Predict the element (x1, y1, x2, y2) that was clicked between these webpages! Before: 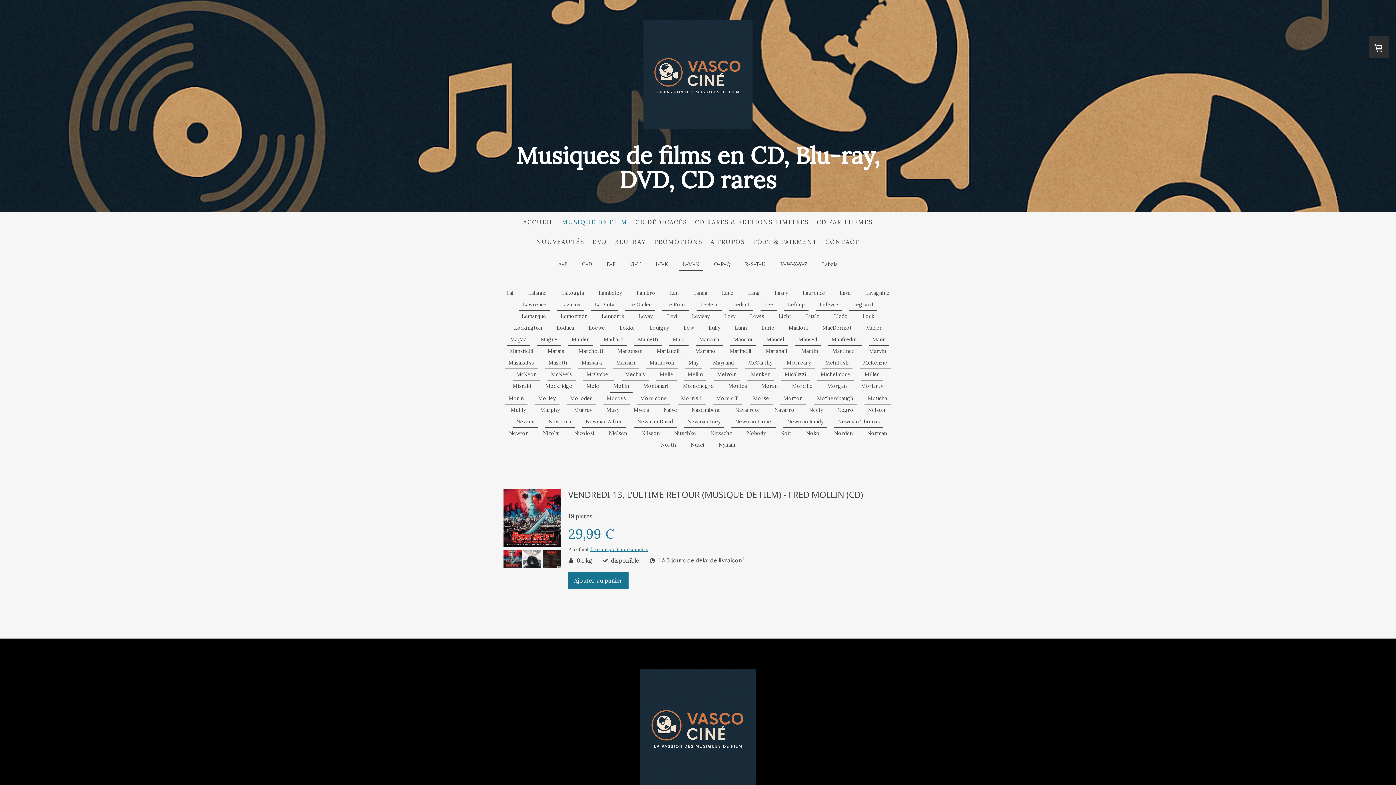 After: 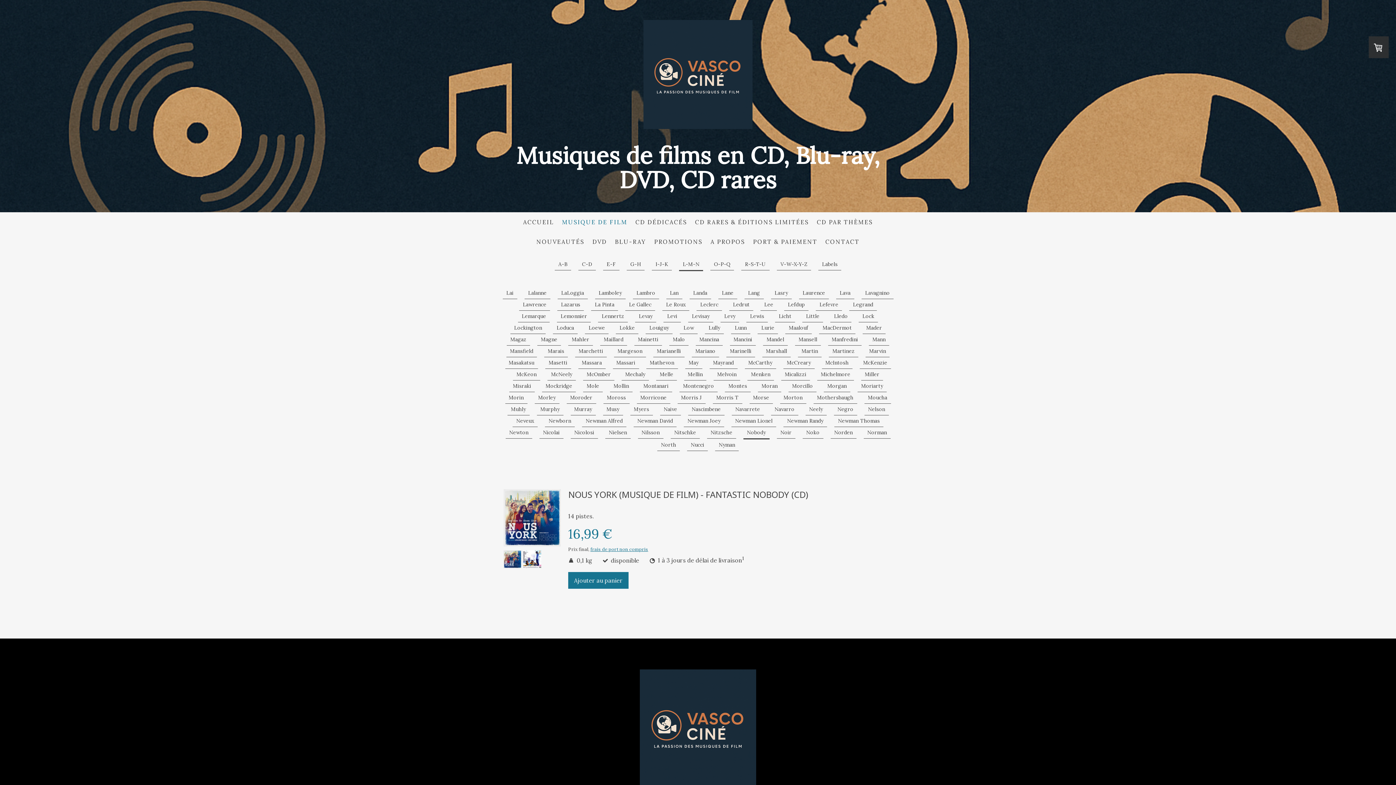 Action: bbox: (743, 428, 769, 439) label: Nobody